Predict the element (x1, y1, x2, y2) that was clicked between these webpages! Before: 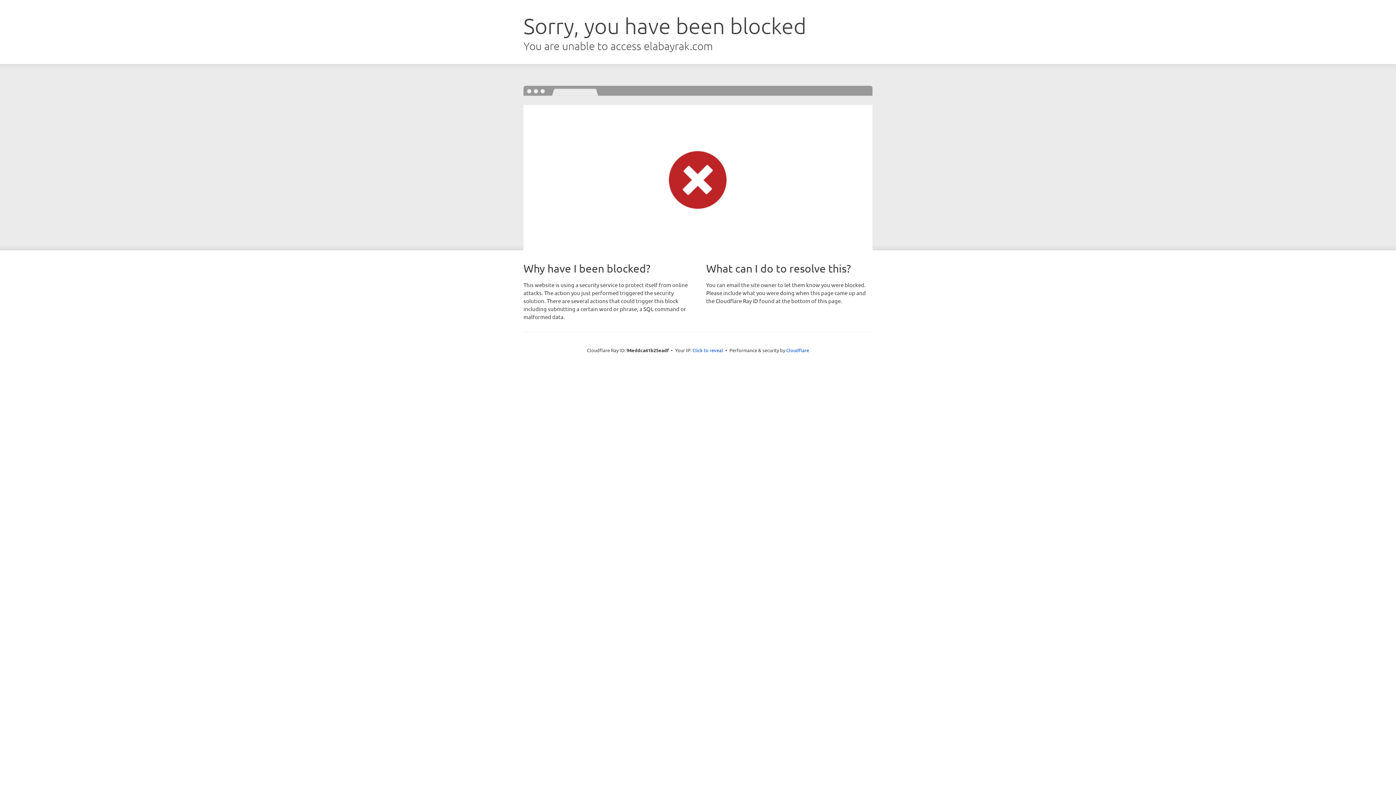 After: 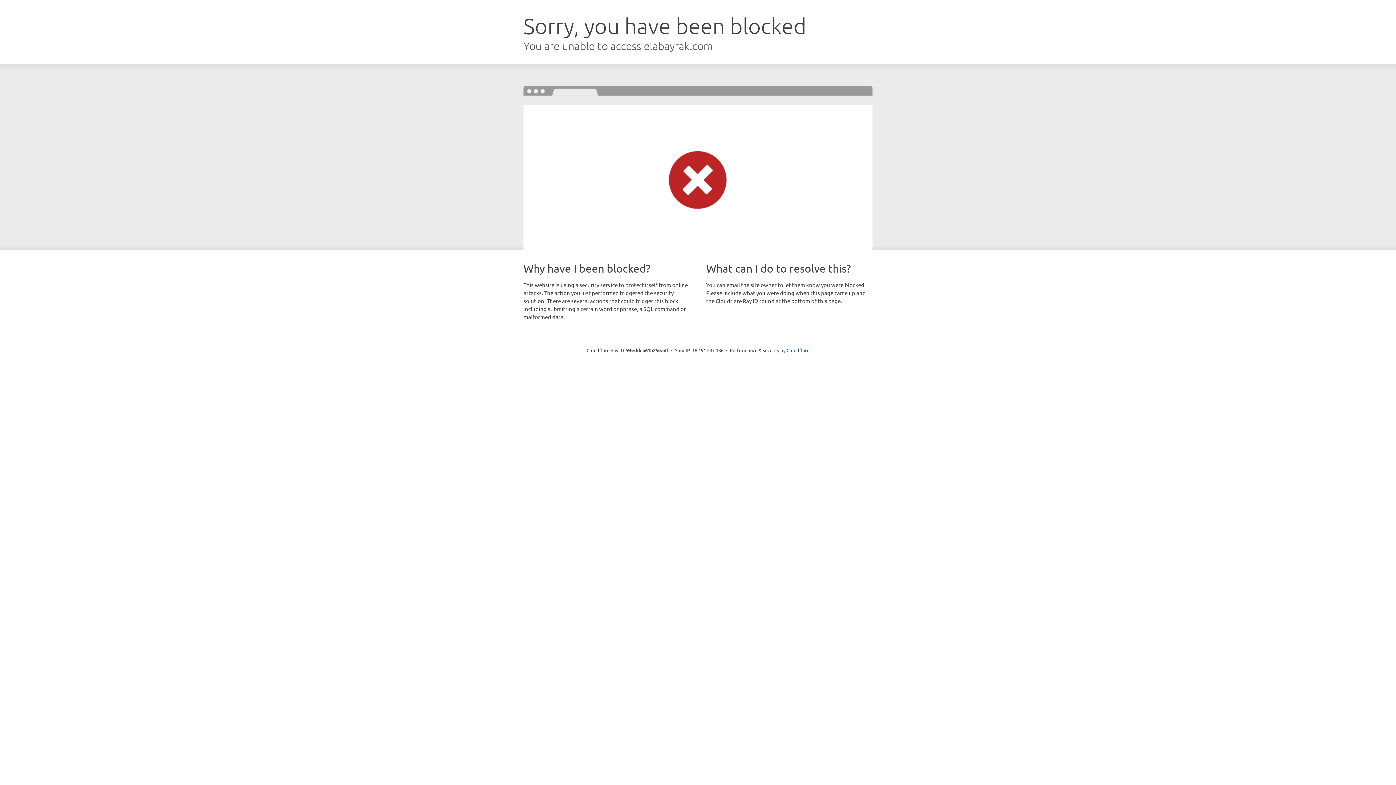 Action: label: Click to reveal bbox: (692, 346, 723, 353)